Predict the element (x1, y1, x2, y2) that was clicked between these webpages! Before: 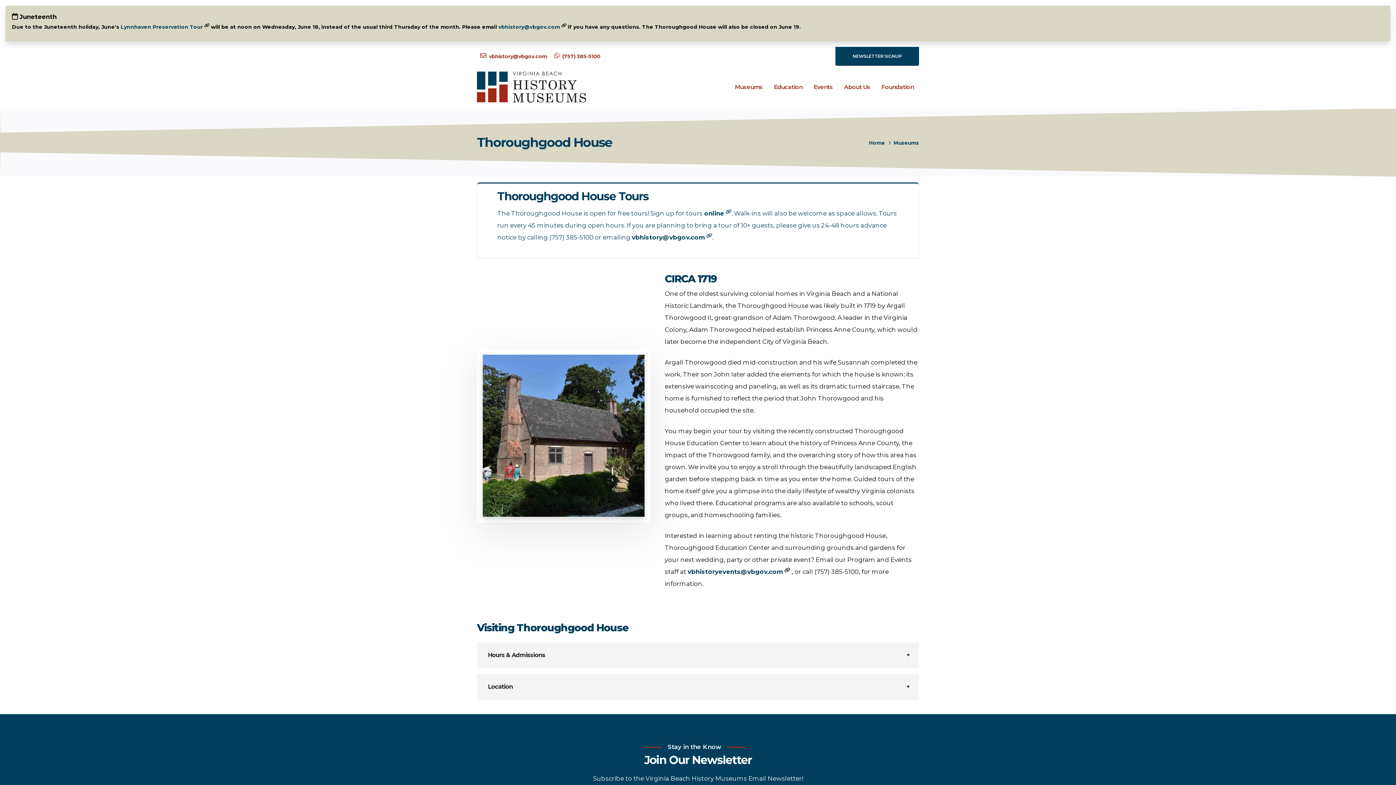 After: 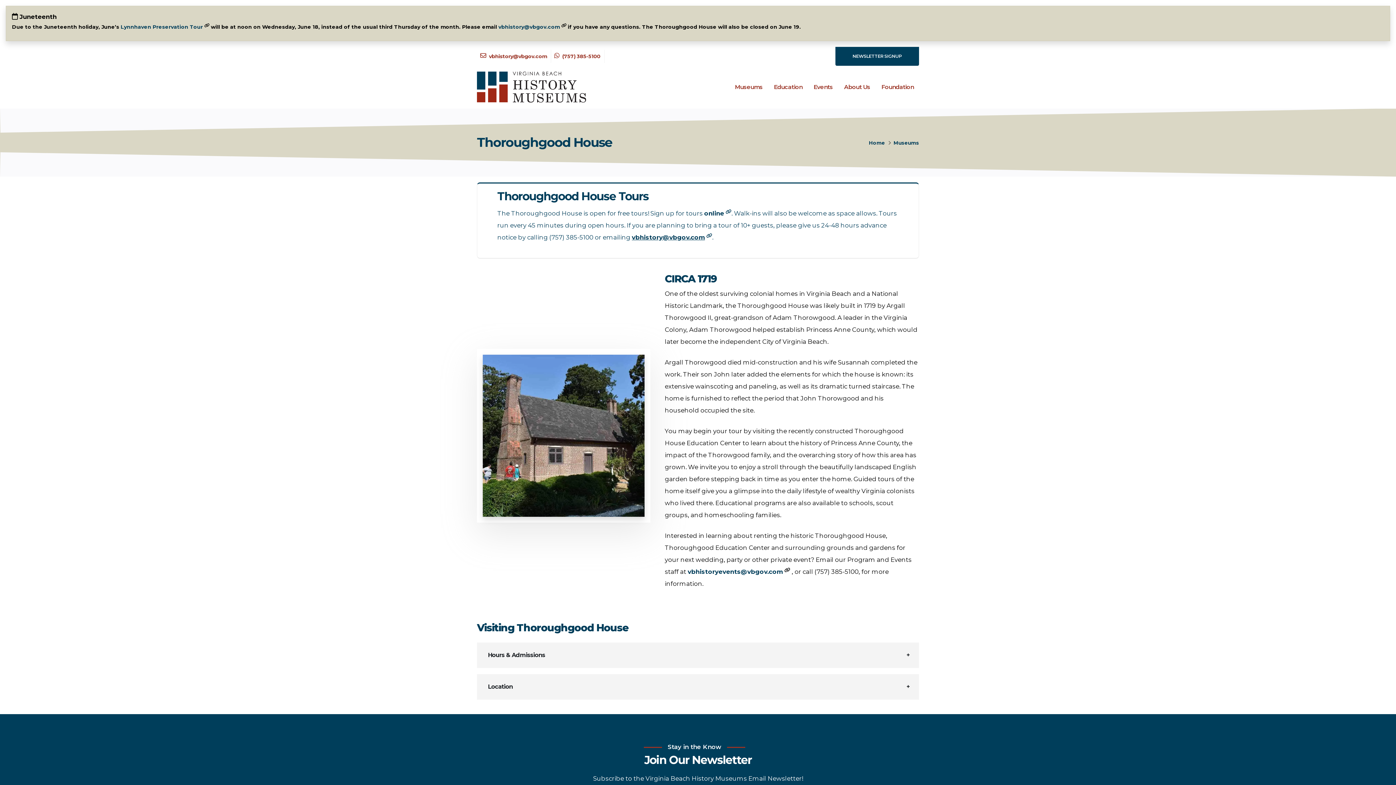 Action: label: vbhistory@vbgov.com bbox: (632, 233, 705, 241)